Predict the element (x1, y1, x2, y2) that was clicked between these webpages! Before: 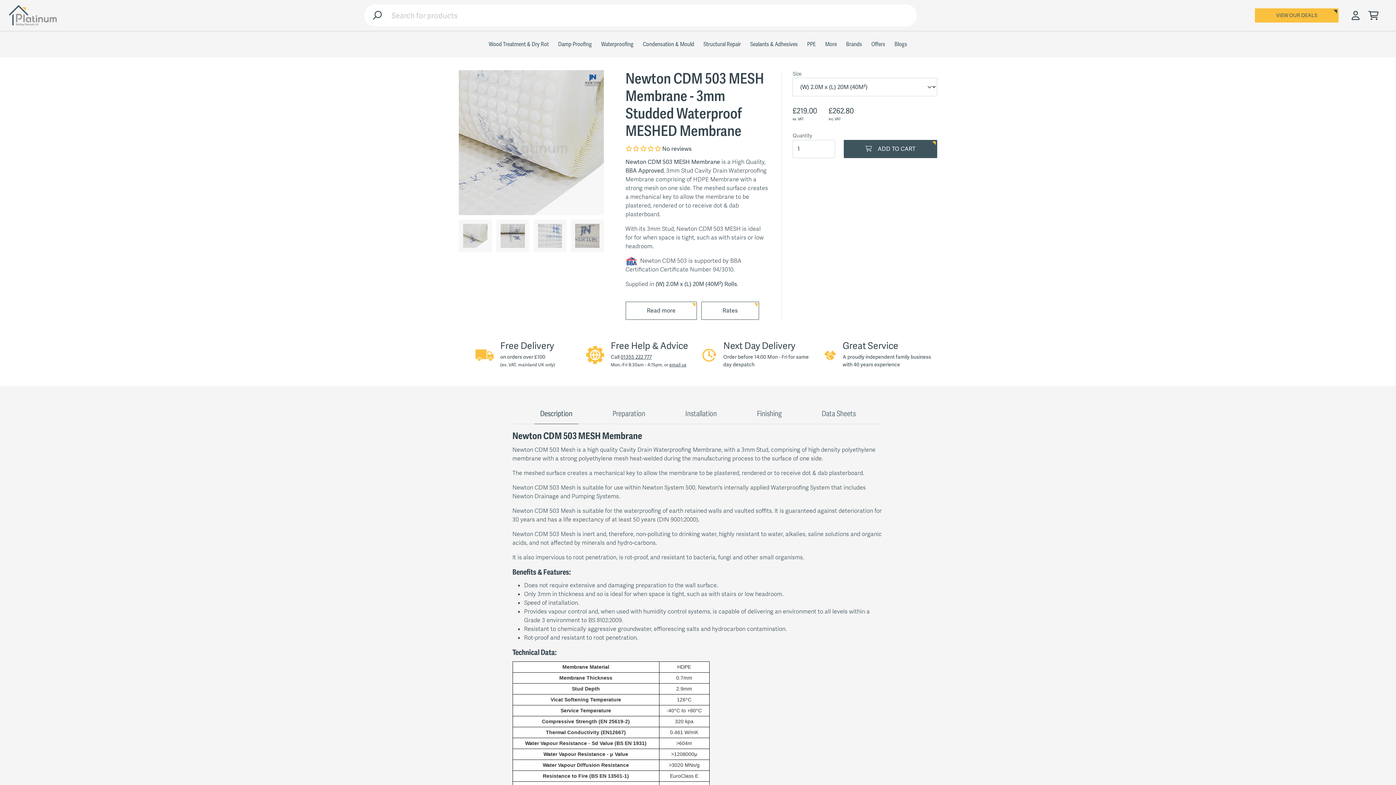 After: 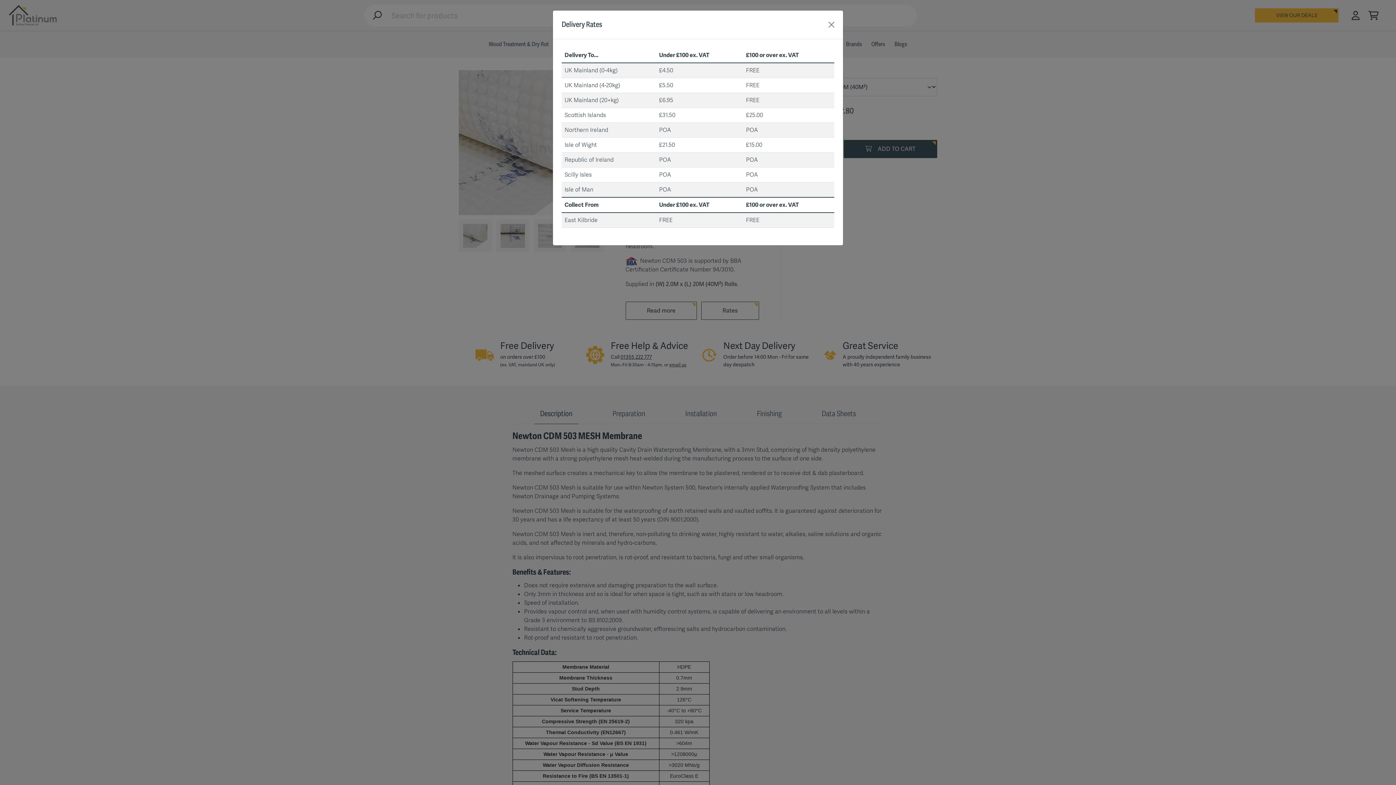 Action: label: Rates bbox: (701, 301, 759, 320)